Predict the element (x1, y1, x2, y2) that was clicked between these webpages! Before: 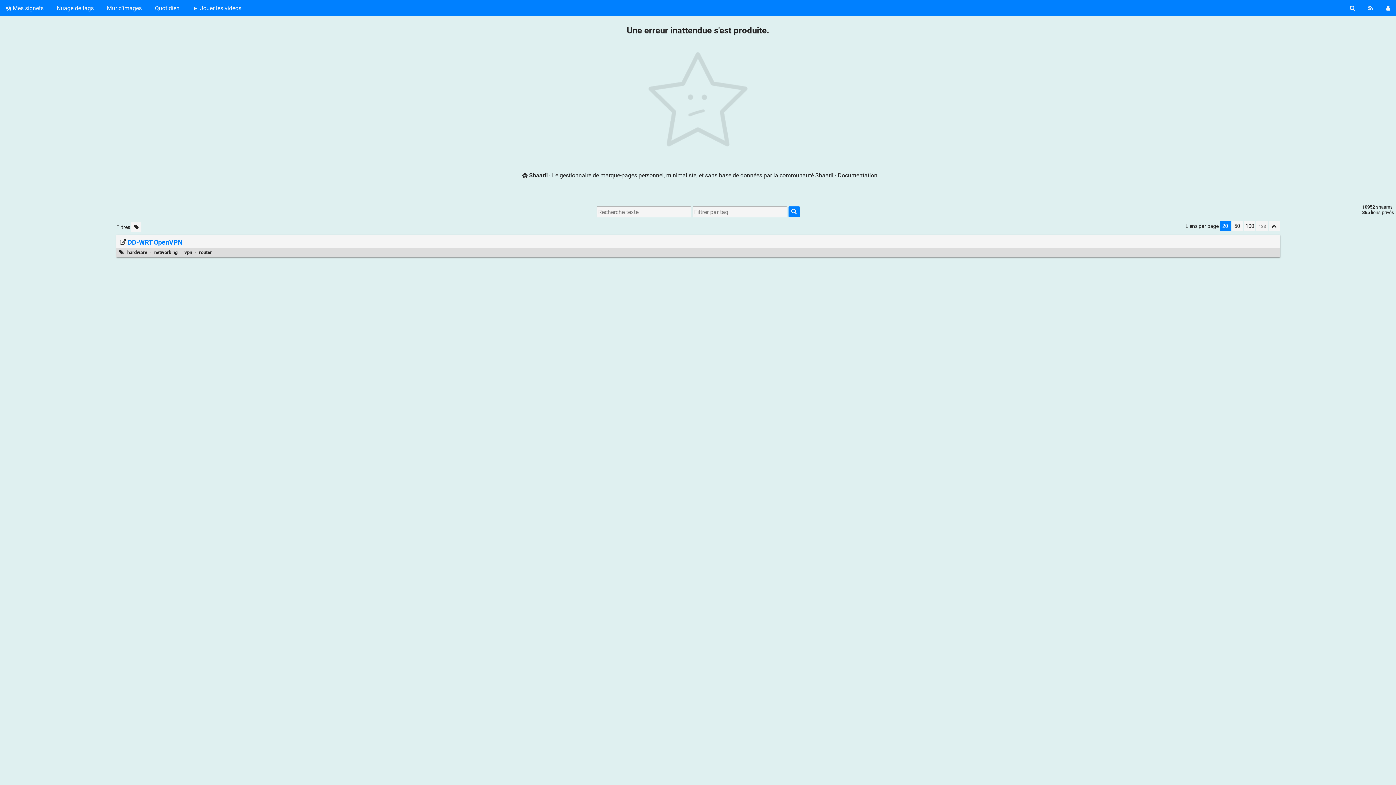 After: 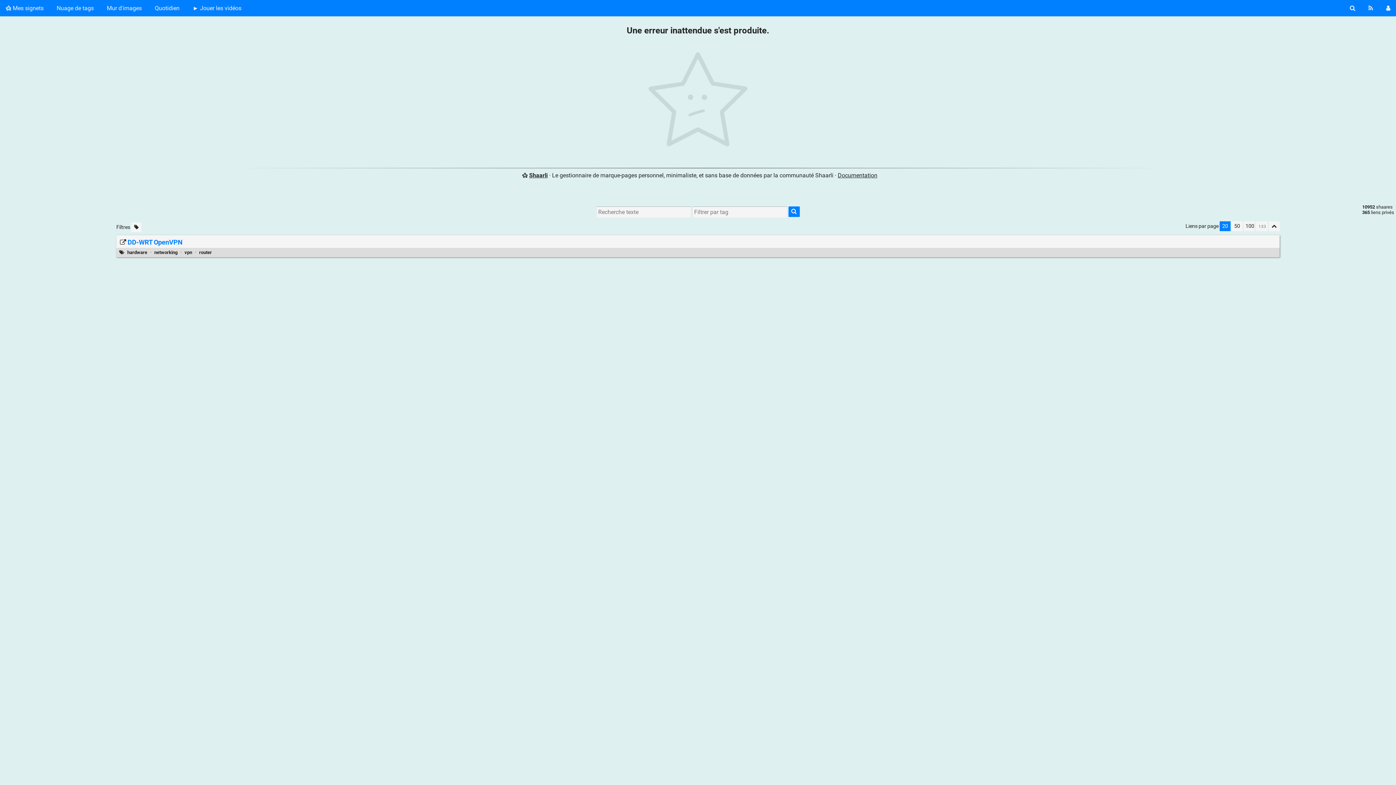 Action: bbox: (1243, 221, 1254, 231) label: 100